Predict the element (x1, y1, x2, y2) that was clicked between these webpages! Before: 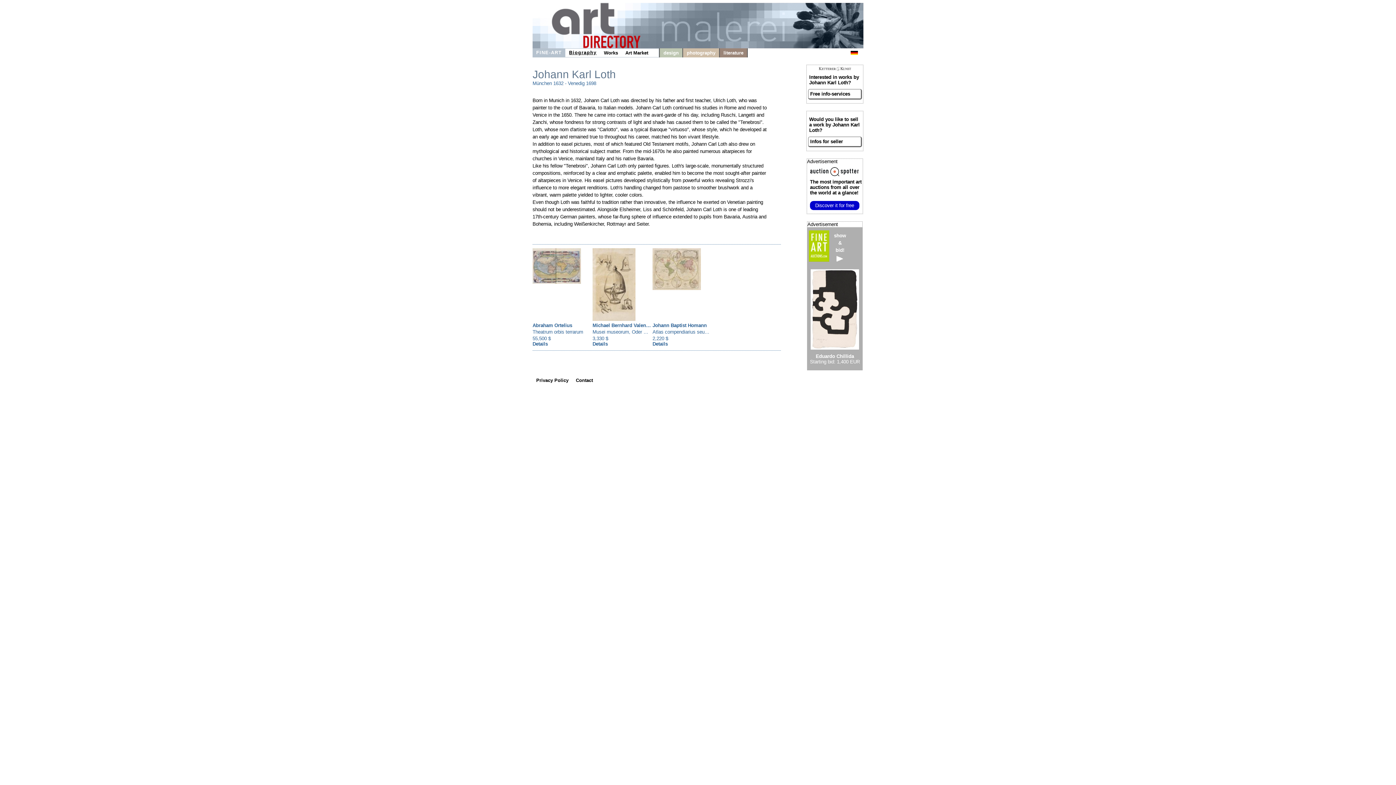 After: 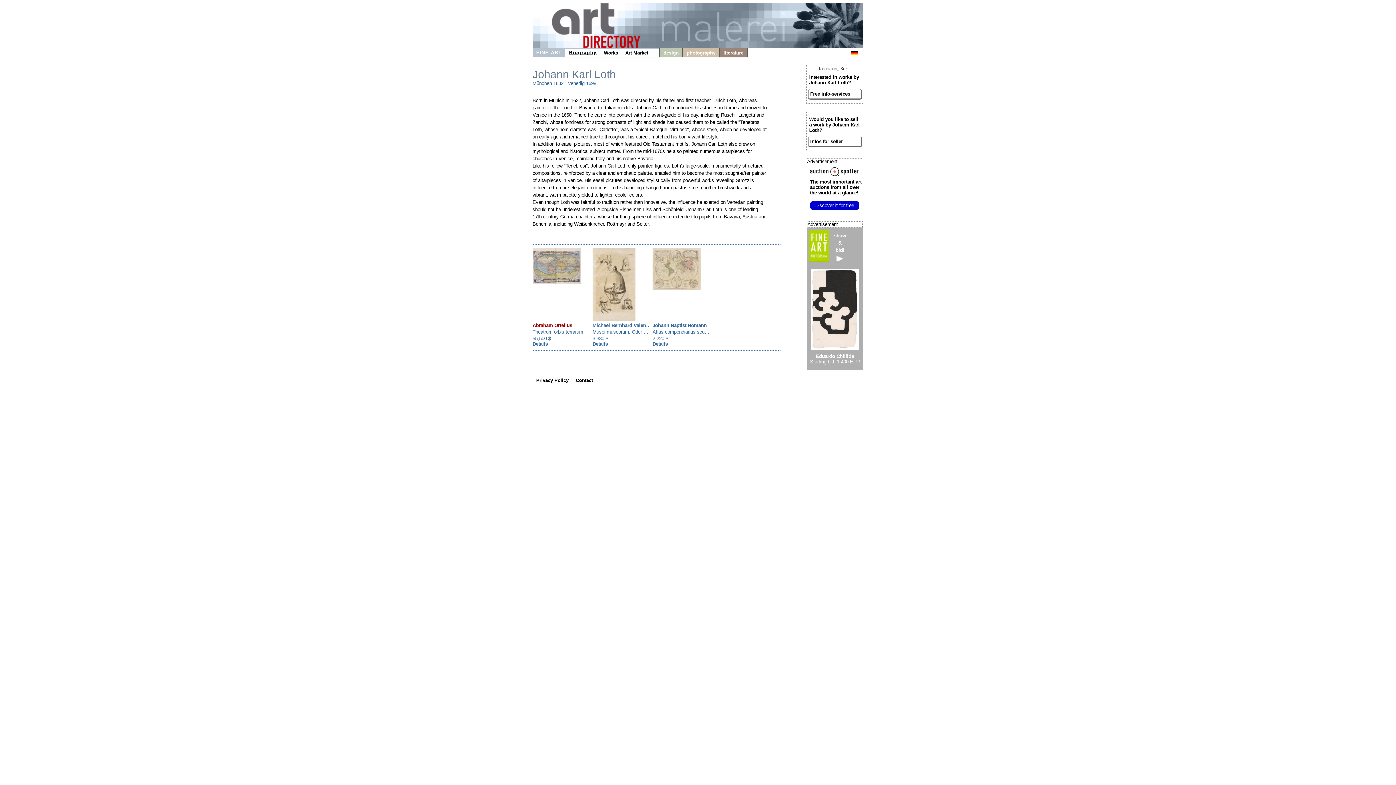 Action: bbox: (532, 322, 572, 328) label: Abraham Ortelius